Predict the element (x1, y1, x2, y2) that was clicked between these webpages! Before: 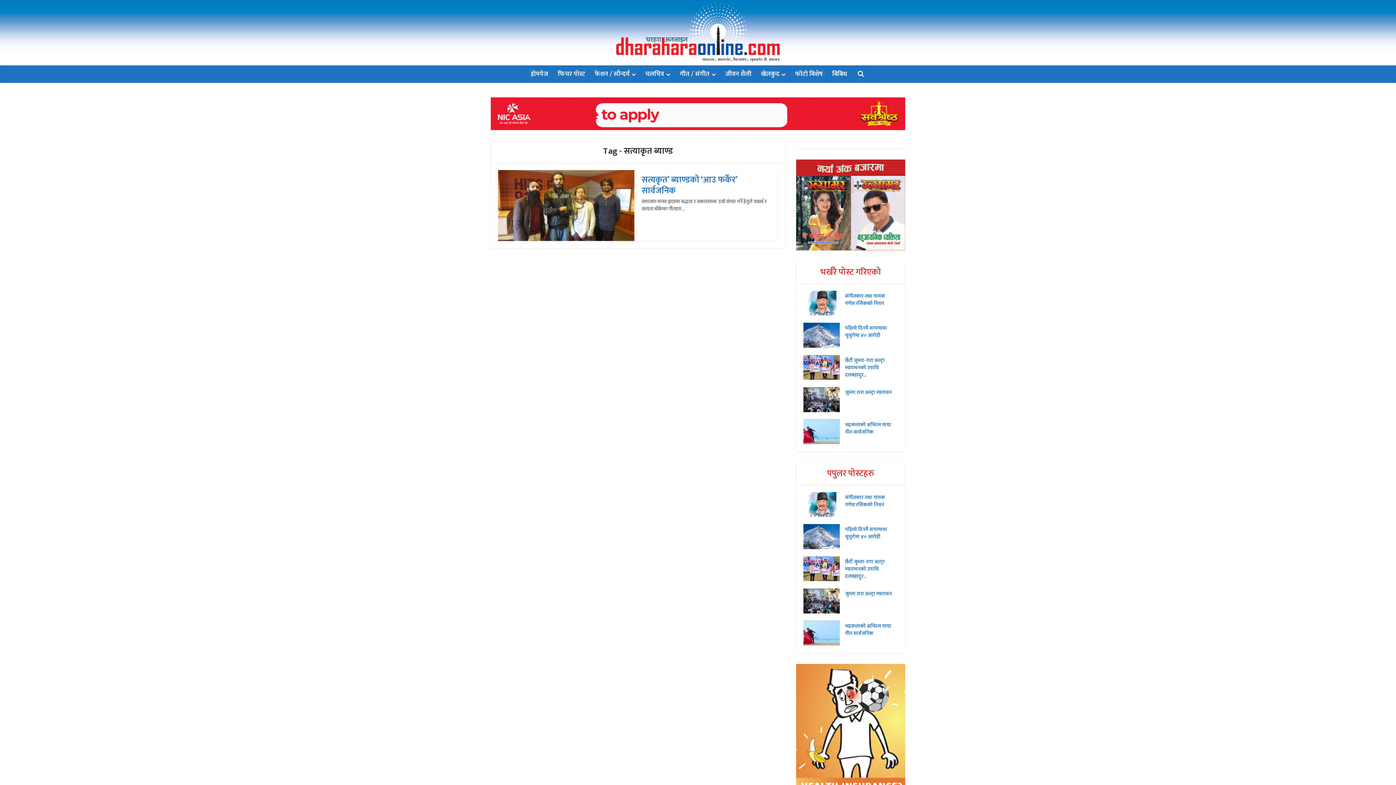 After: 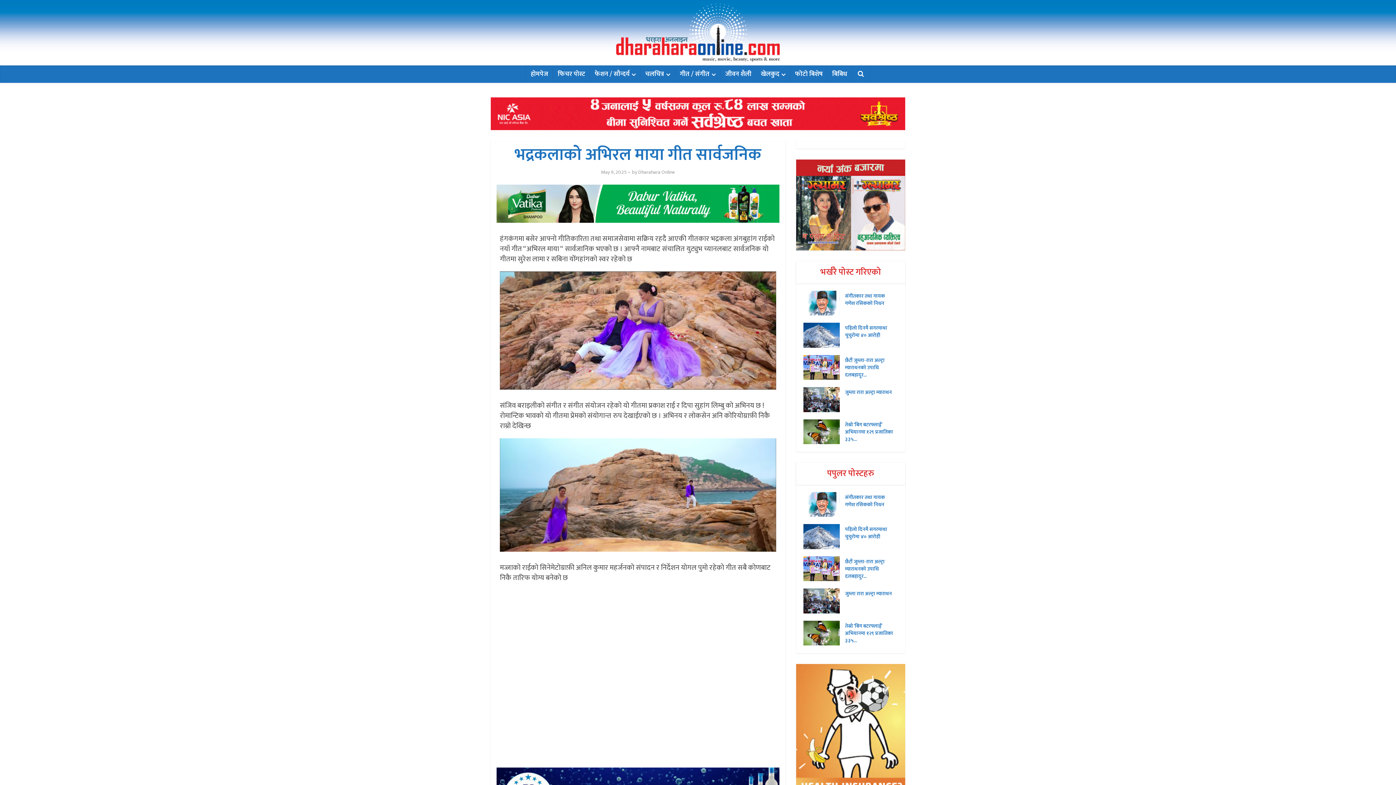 Action: bbox: (803, 620, 845, 645)